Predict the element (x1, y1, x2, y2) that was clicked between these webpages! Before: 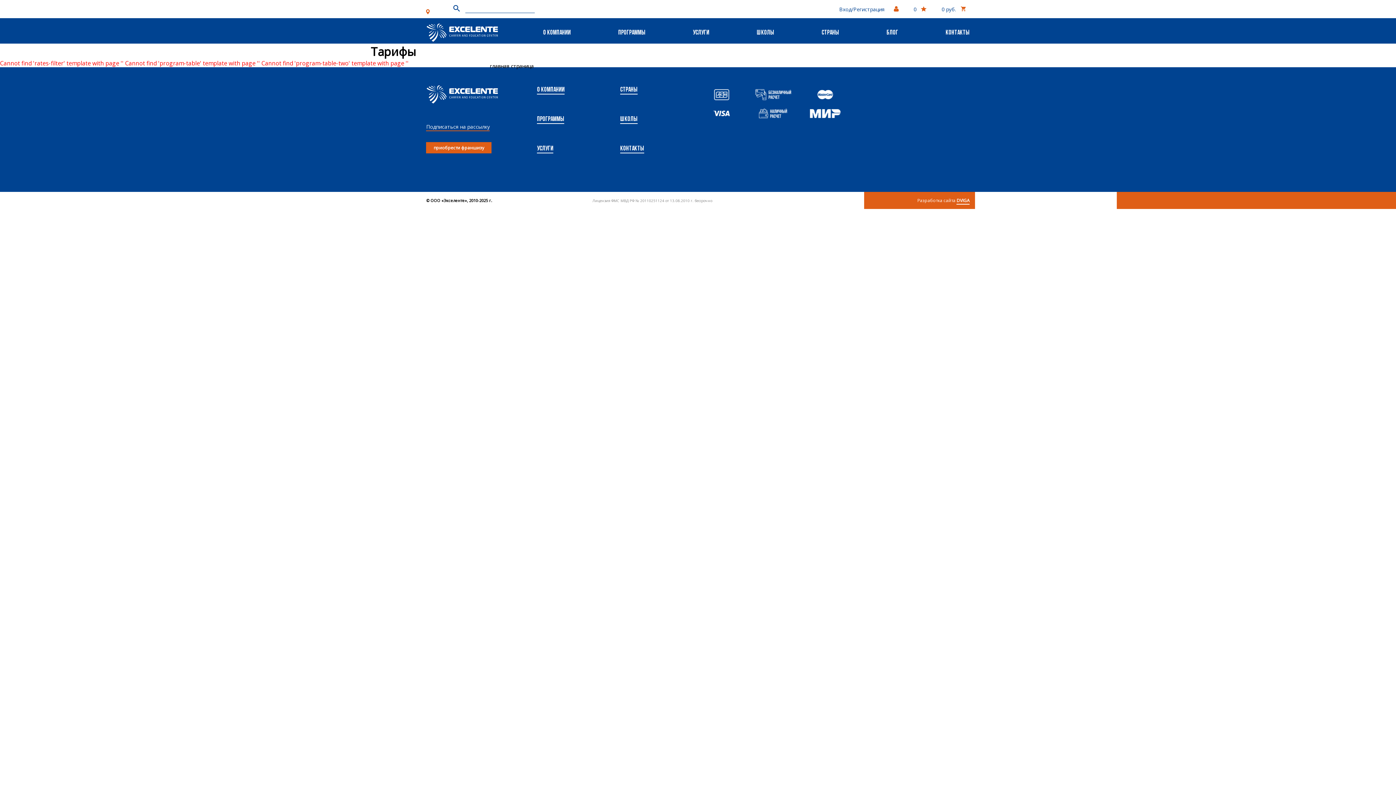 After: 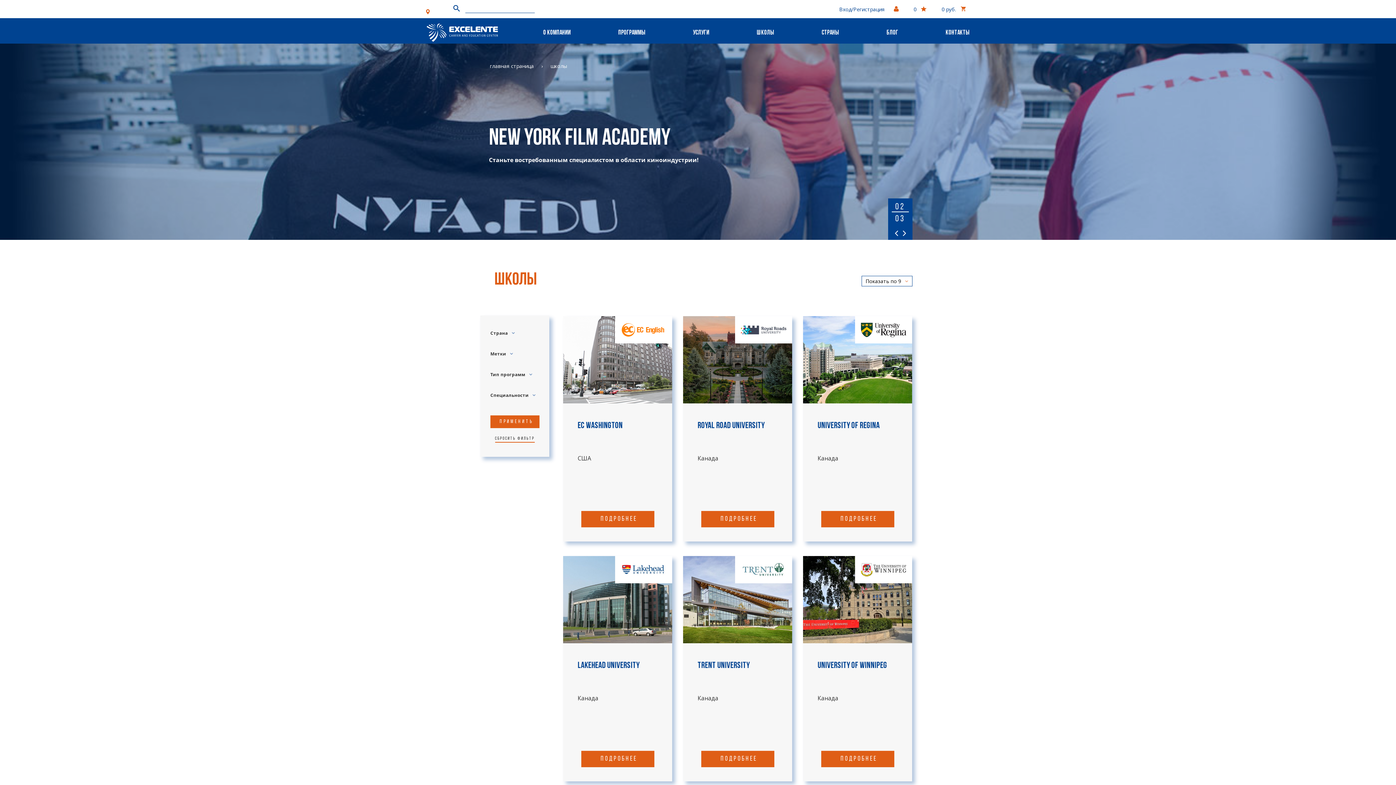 Action: bbox: (757, 29, 774, 36) label: Школы